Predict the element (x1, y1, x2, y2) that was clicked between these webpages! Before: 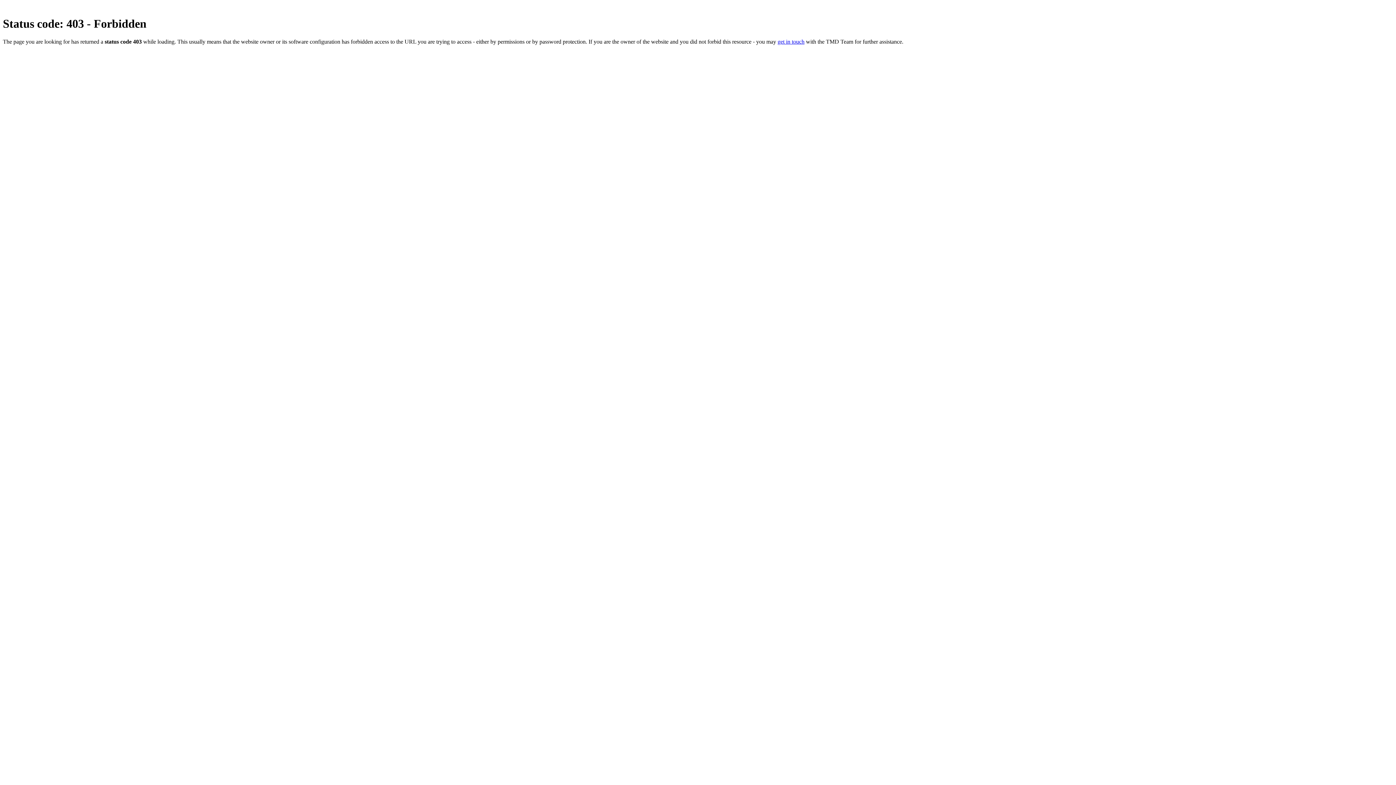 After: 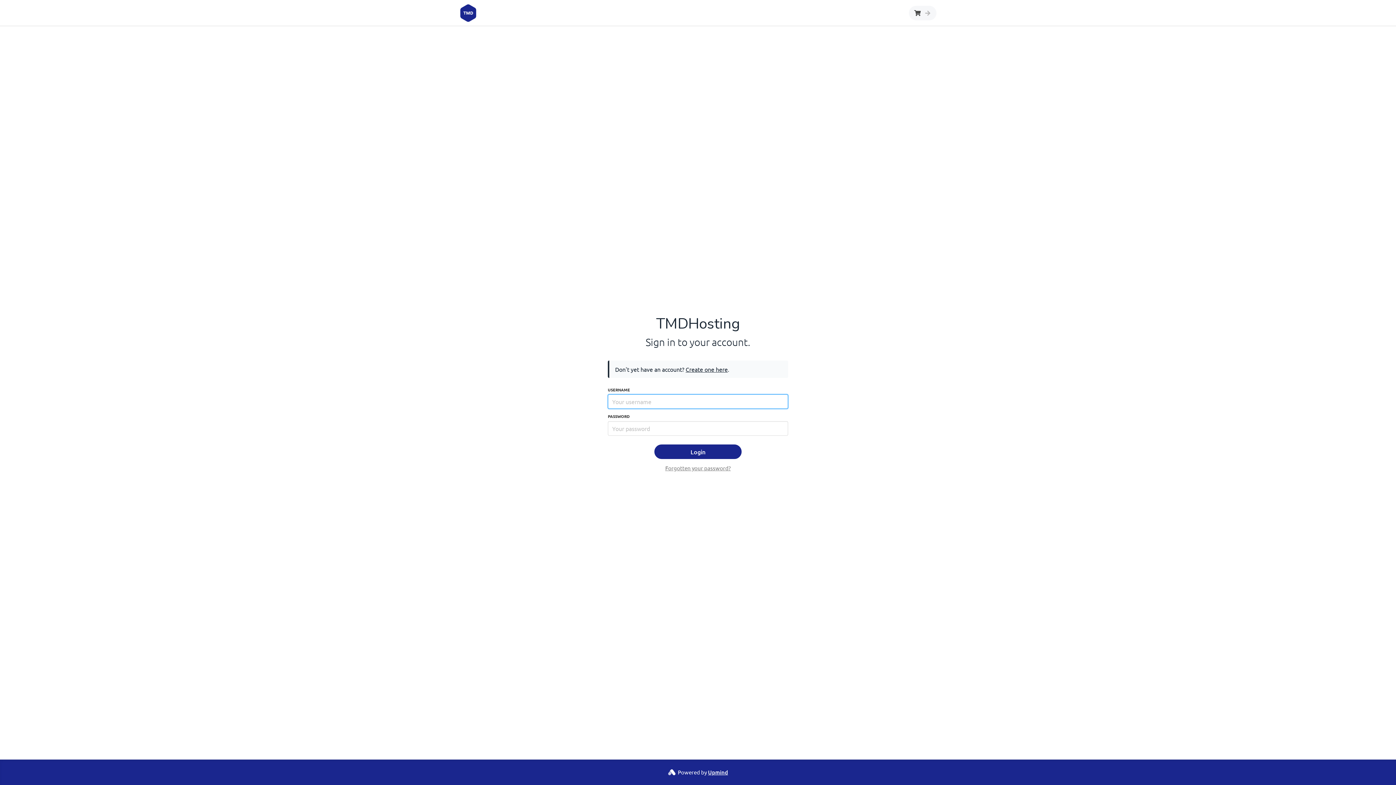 Action: label: get in touch bbox: (777, 38, 804, 44)